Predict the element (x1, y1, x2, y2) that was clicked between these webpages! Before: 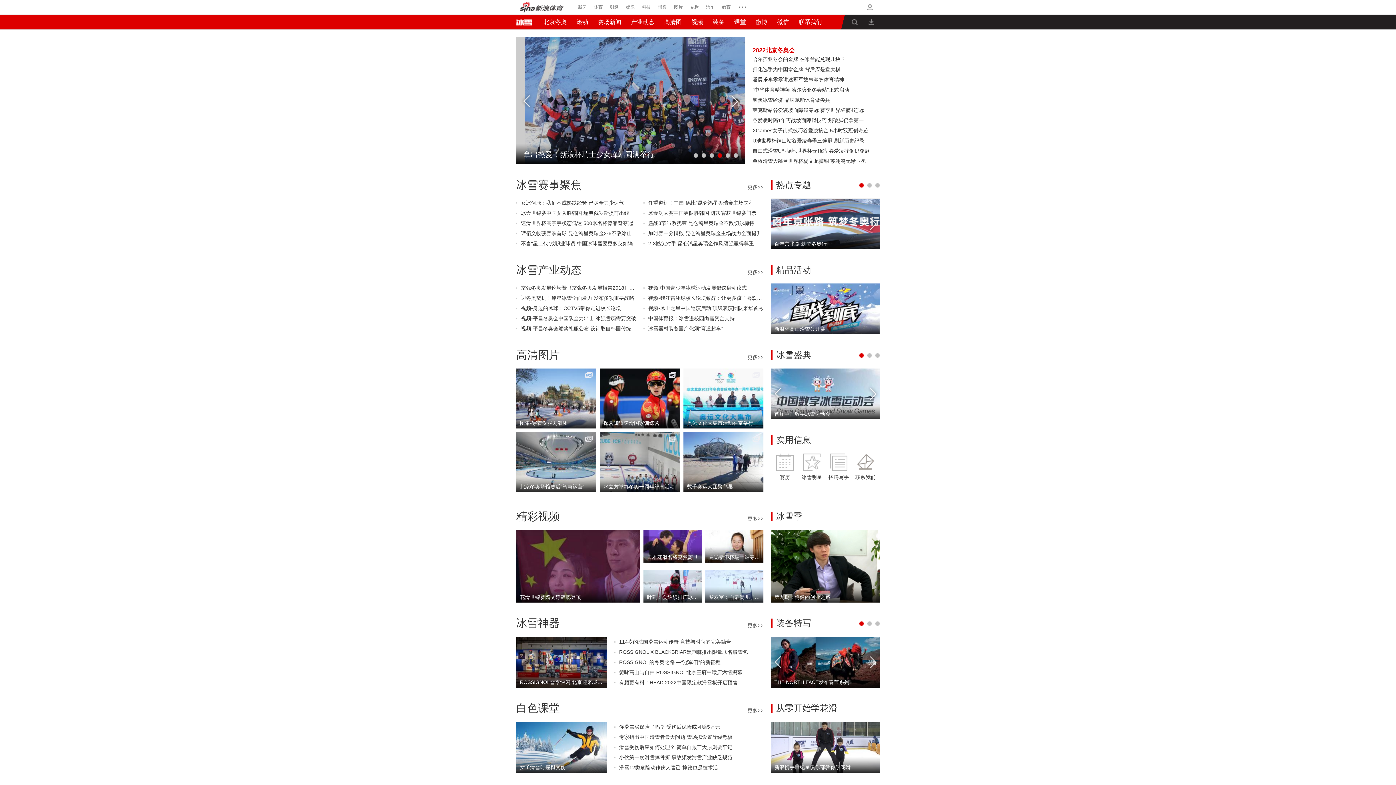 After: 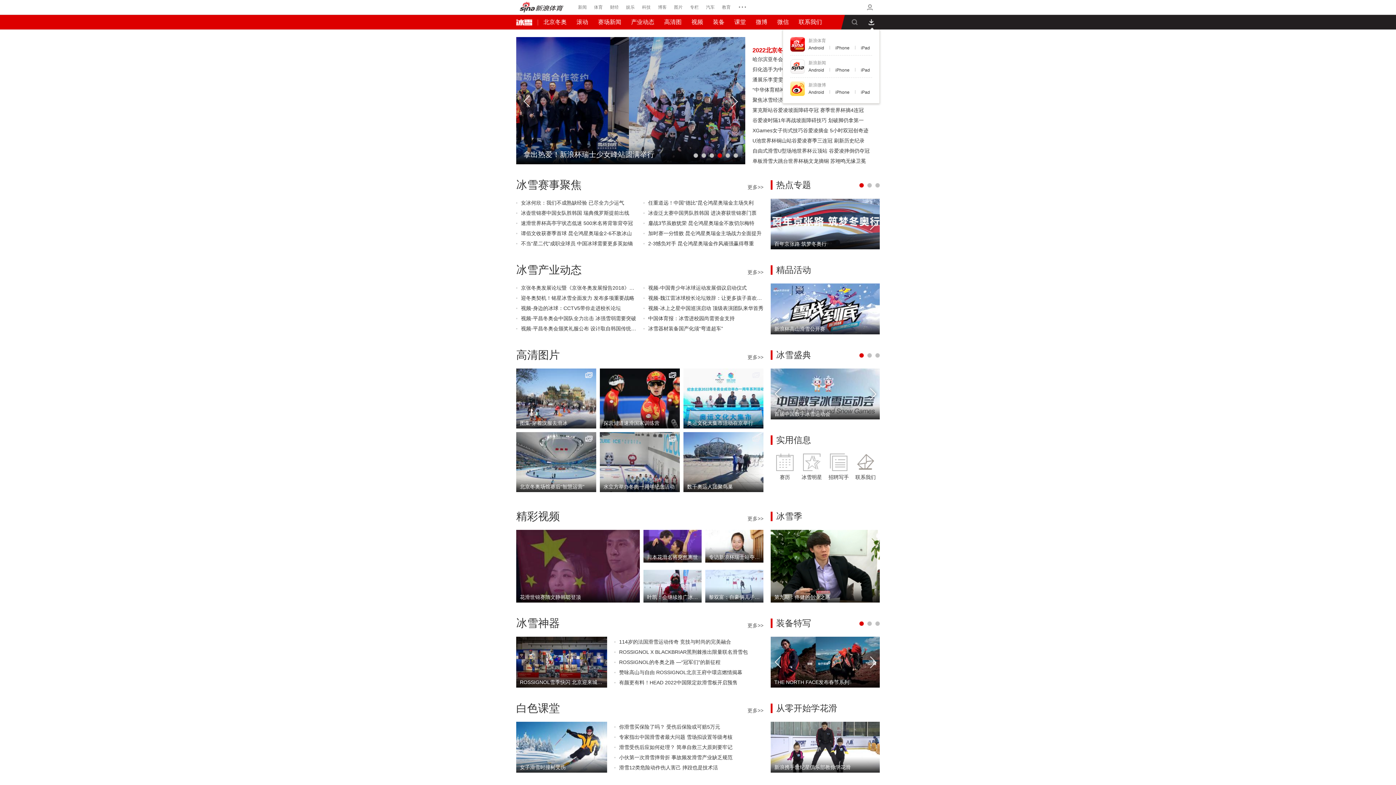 Action: bbox: (863, 14, 880, 29)